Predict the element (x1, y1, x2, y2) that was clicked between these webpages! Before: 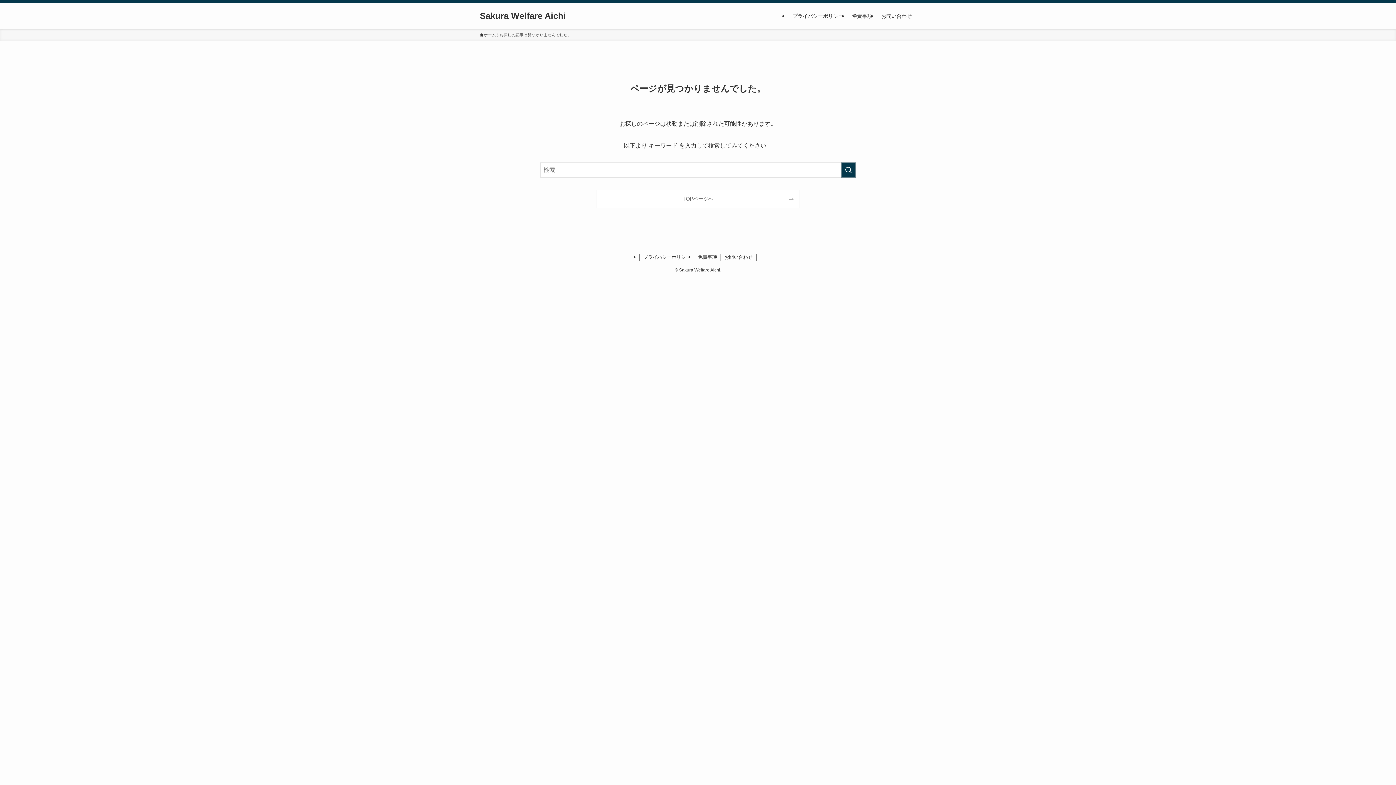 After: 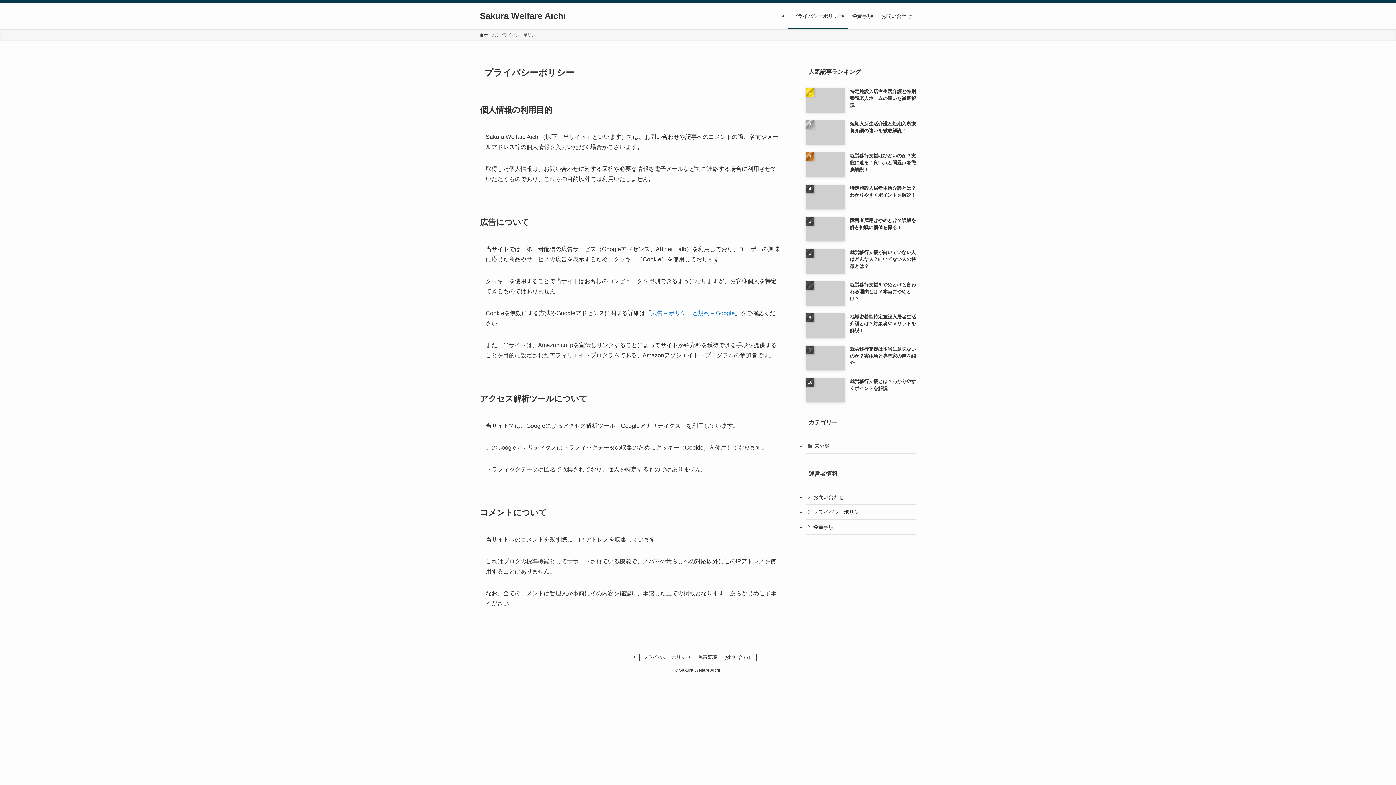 Action: bbox: (788, 2, 848, 29) label: プライバシーポリシー